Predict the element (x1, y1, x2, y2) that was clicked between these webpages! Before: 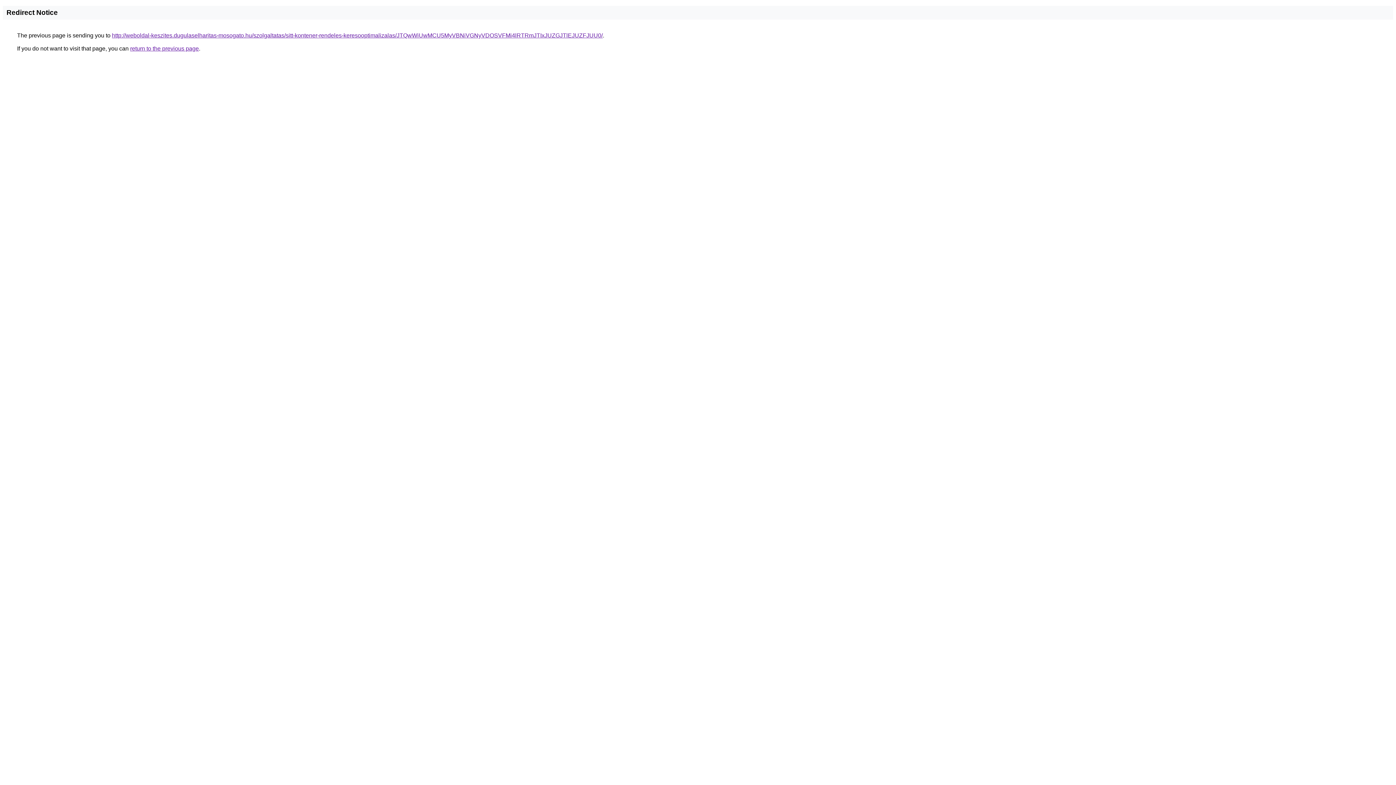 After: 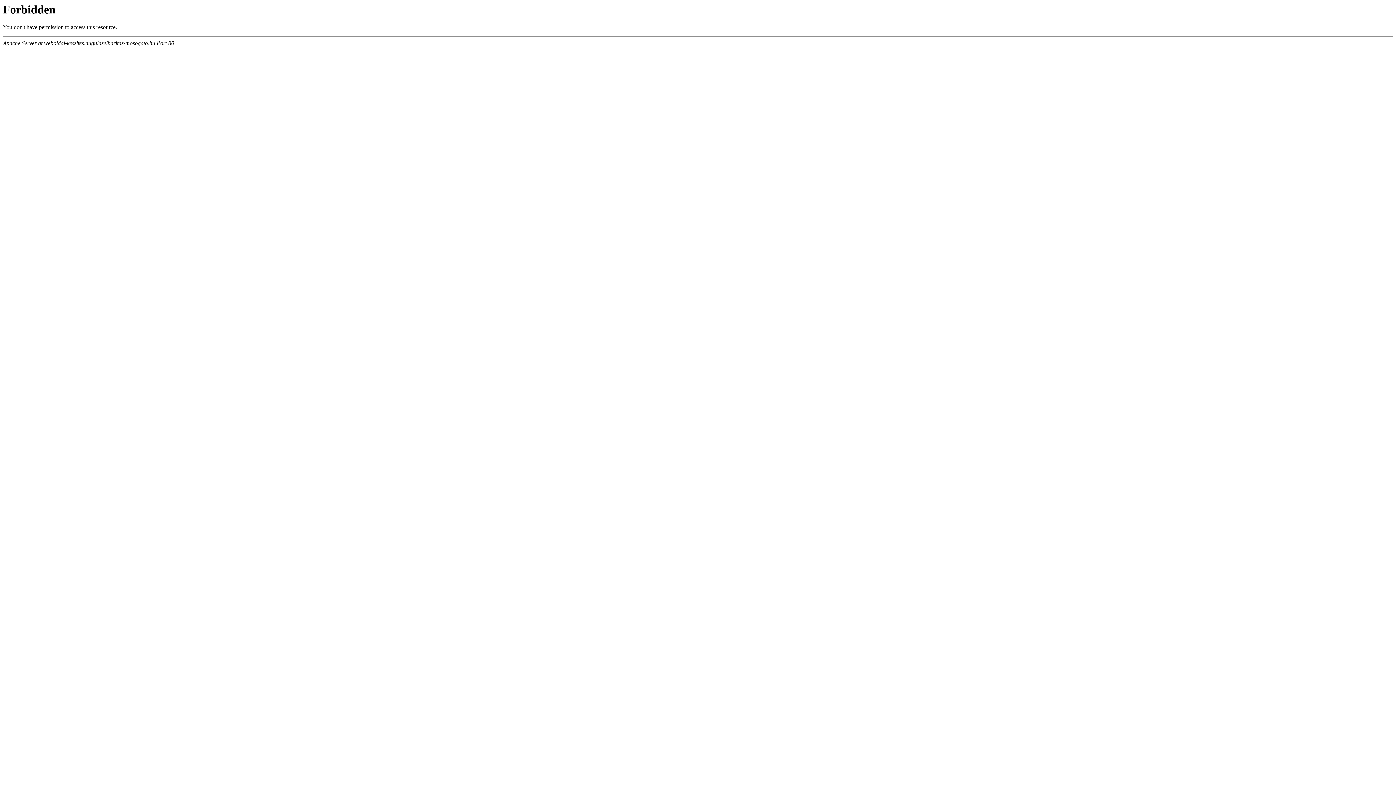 Action: label: http://weboldal-keszites.dugulaselharitas-mosogato.hu/szolgaltatas/sitt-kontener-rendeles-keresooptimalizalas/JTQwWiUwMCU5MyVBNiVGNyVDOSVFMi4lRTRmJTIxJUZGJTlEJUZFJUU0/ bbox: (112, 32, 602, 38)